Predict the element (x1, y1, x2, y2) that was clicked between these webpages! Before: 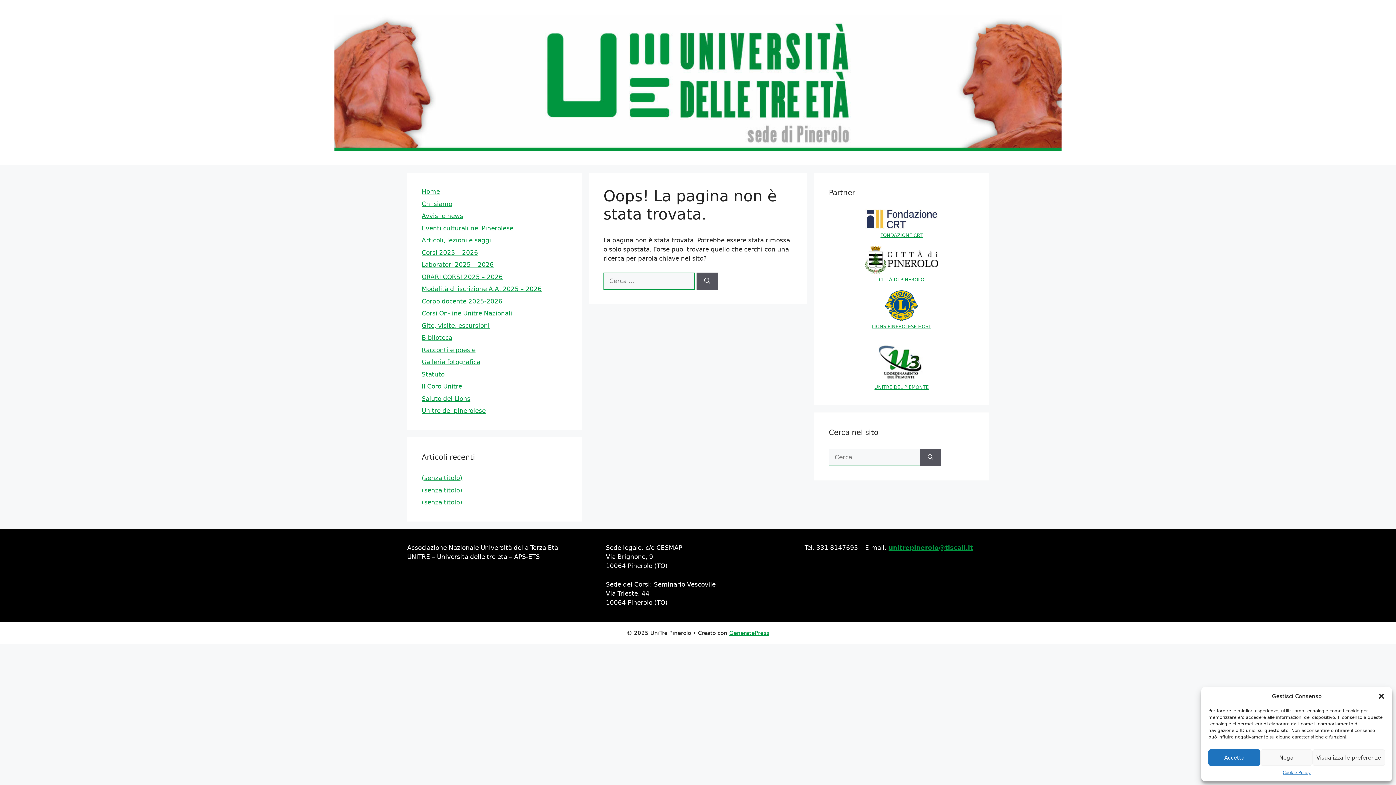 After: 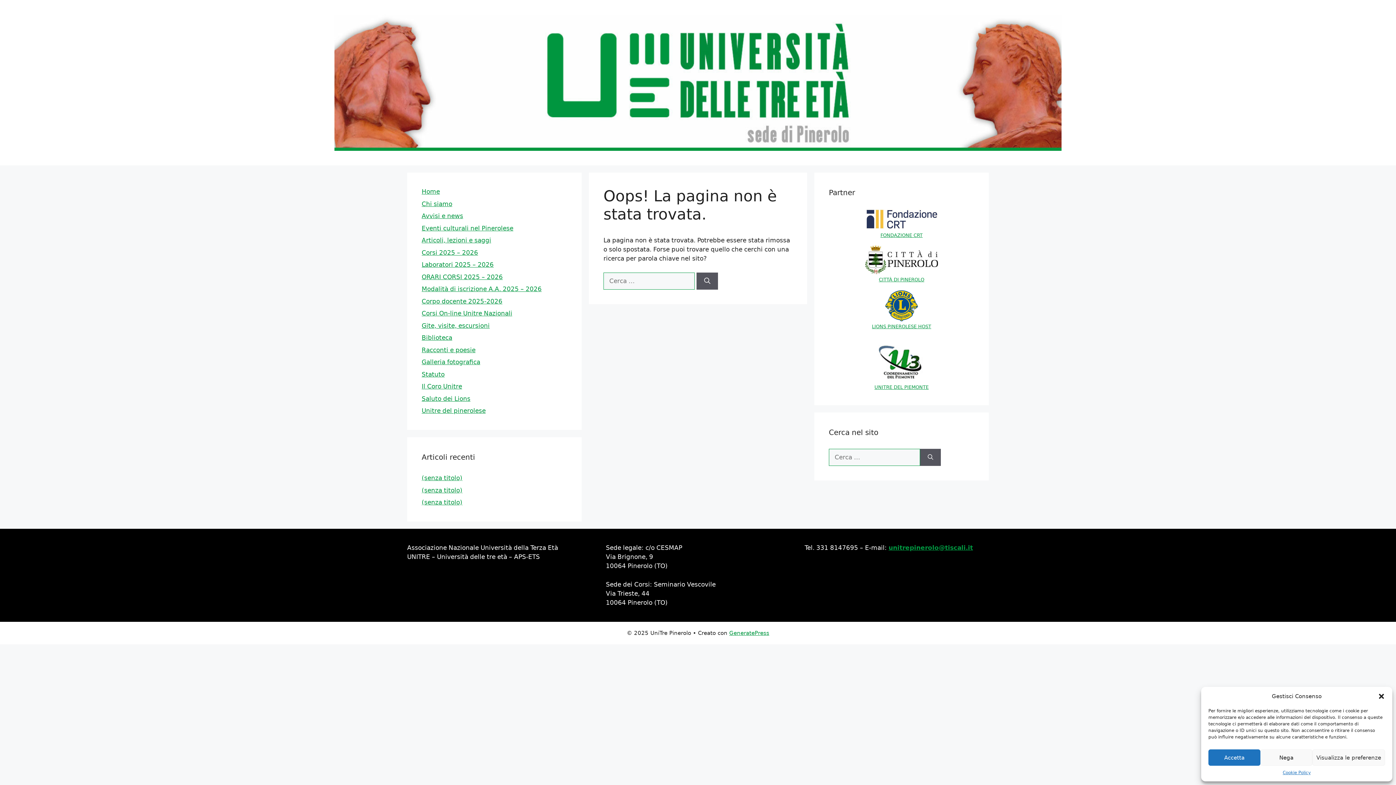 Action: bbox: (1283, 769, 1311, 776) label: Cookie Policy